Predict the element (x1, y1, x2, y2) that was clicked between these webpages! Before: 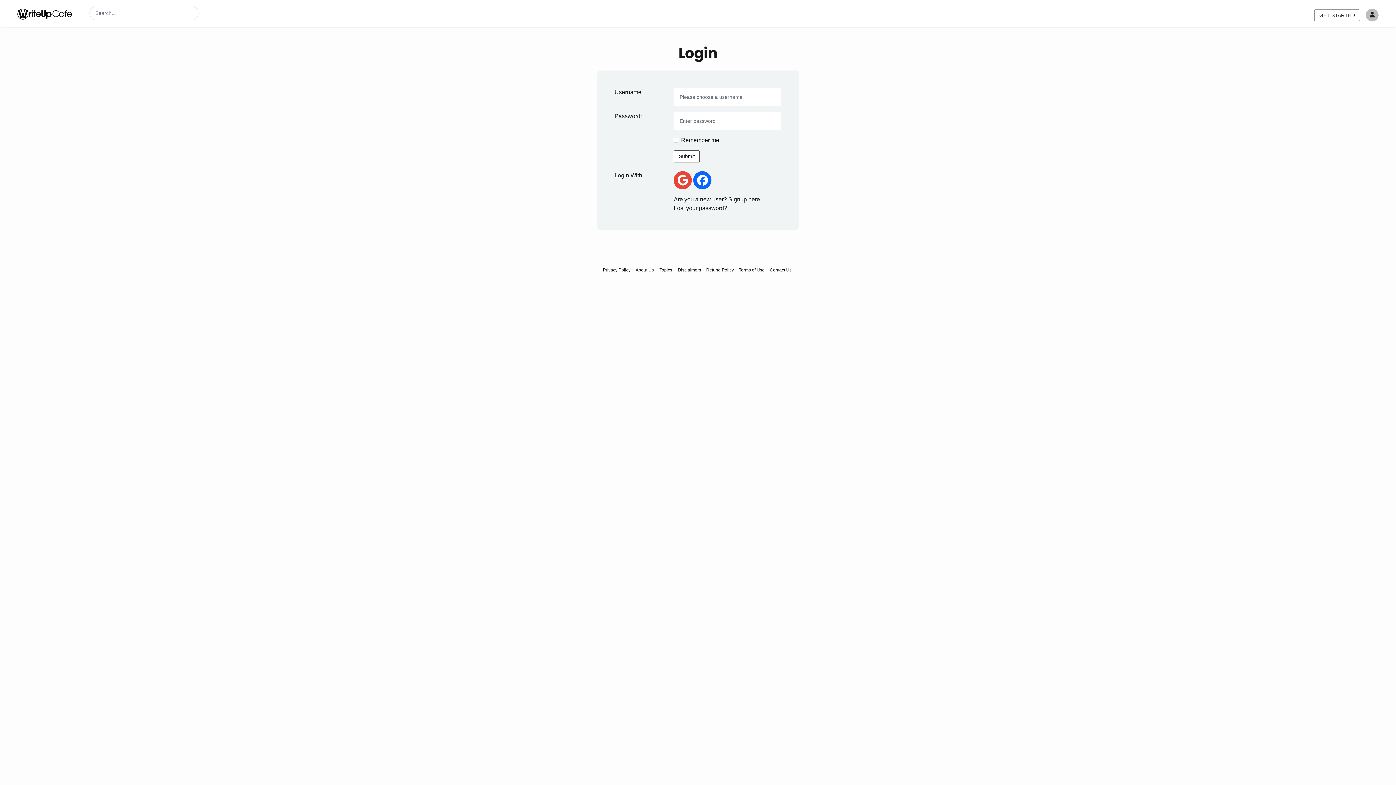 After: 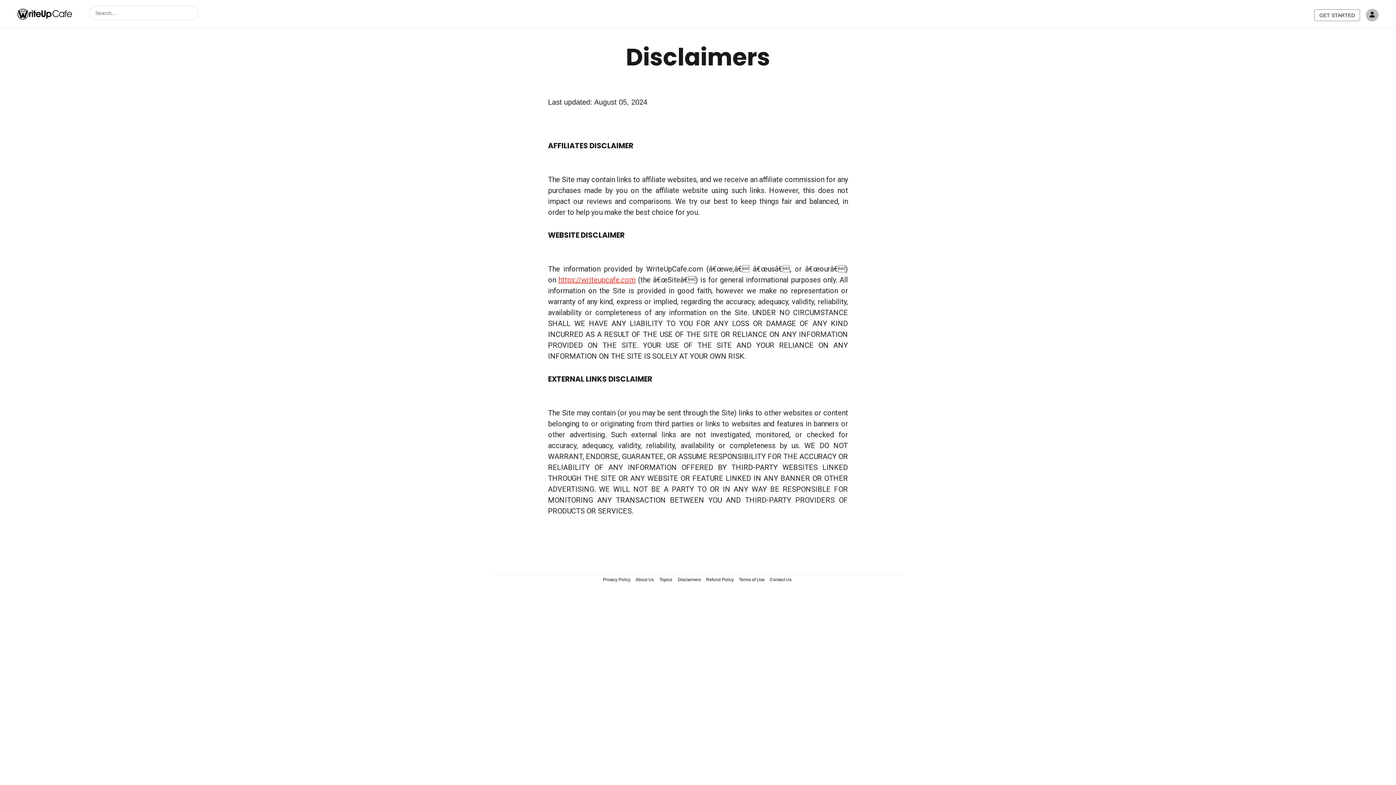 Action: label: Disclaimers bbox: (676, 265, 703, 274)